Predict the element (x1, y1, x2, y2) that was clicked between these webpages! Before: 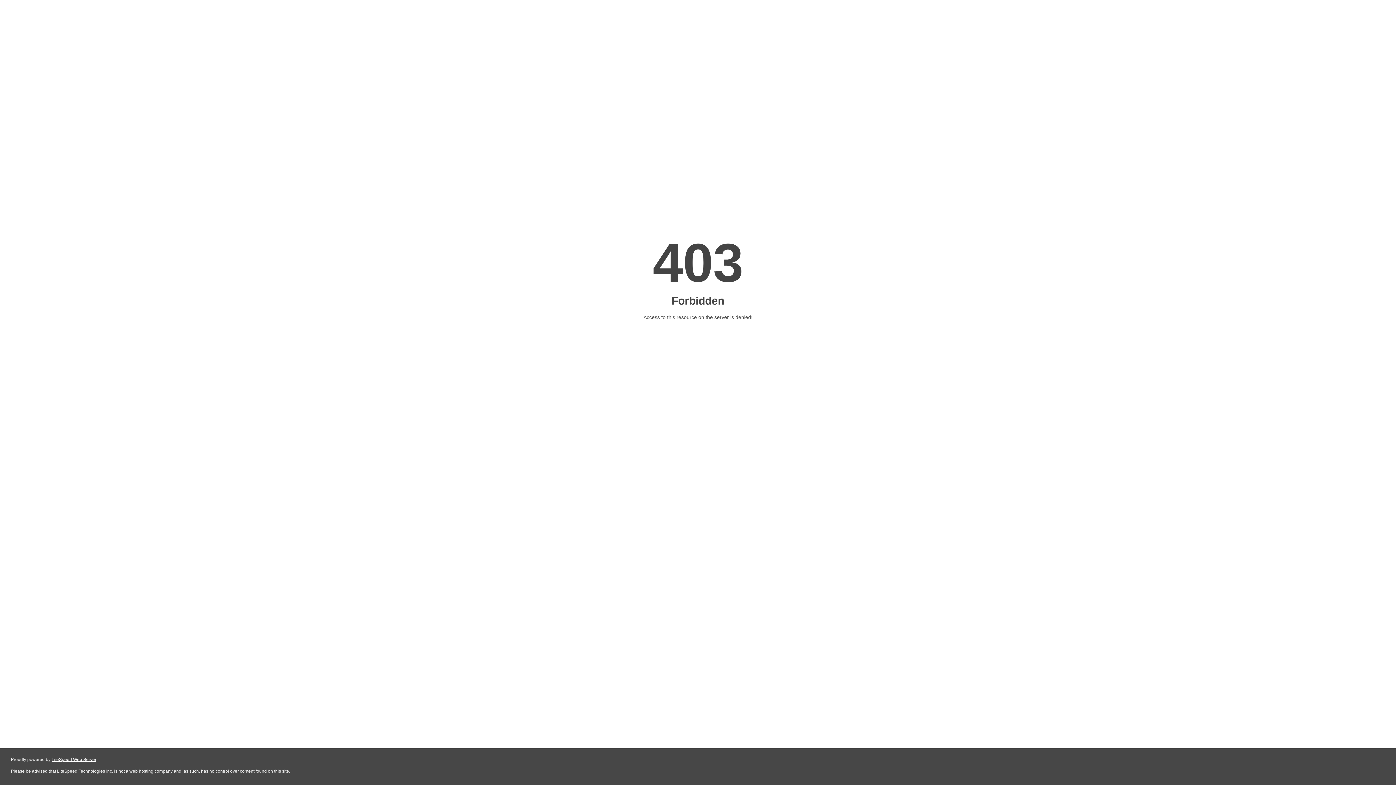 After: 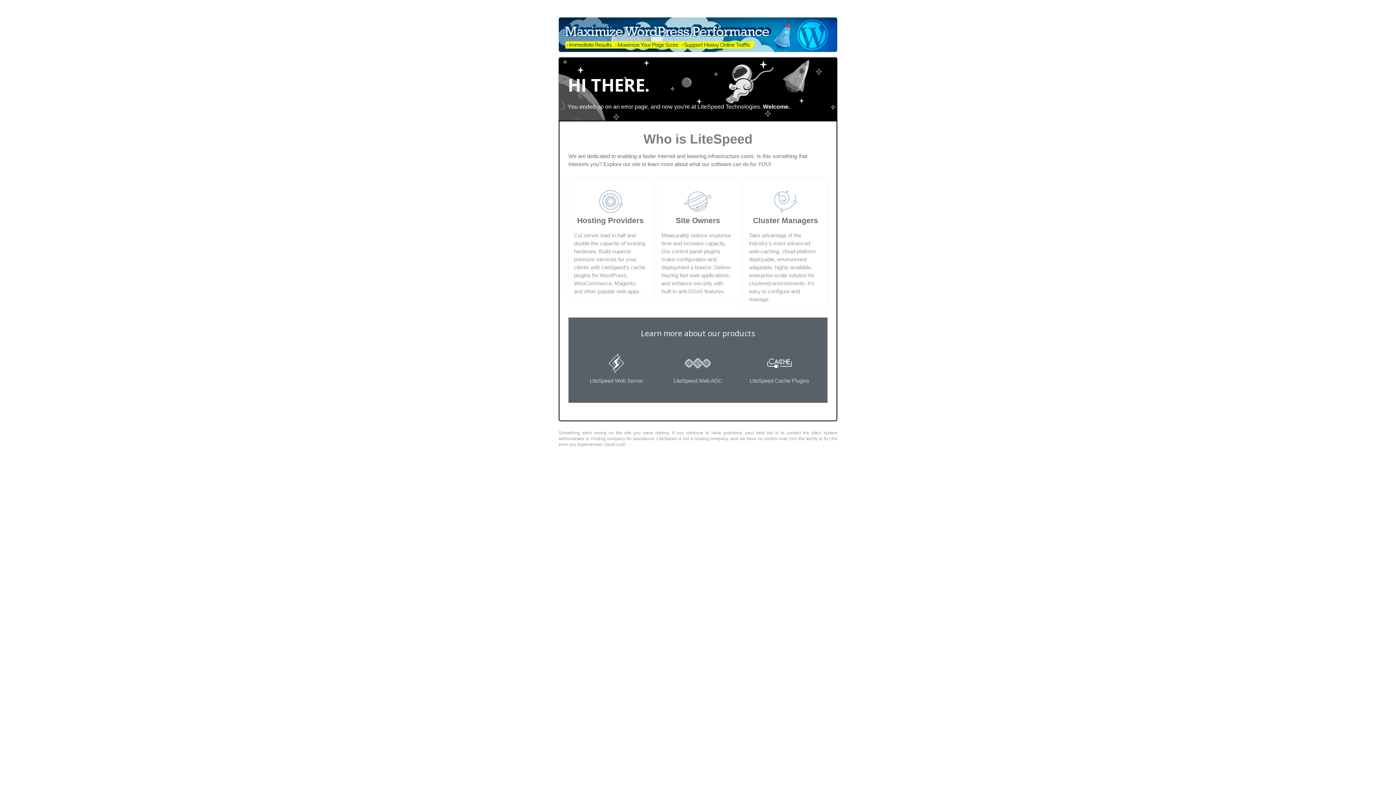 Action: label: LiteSpeed Web Server bbox: (51, 757, 96, 762)